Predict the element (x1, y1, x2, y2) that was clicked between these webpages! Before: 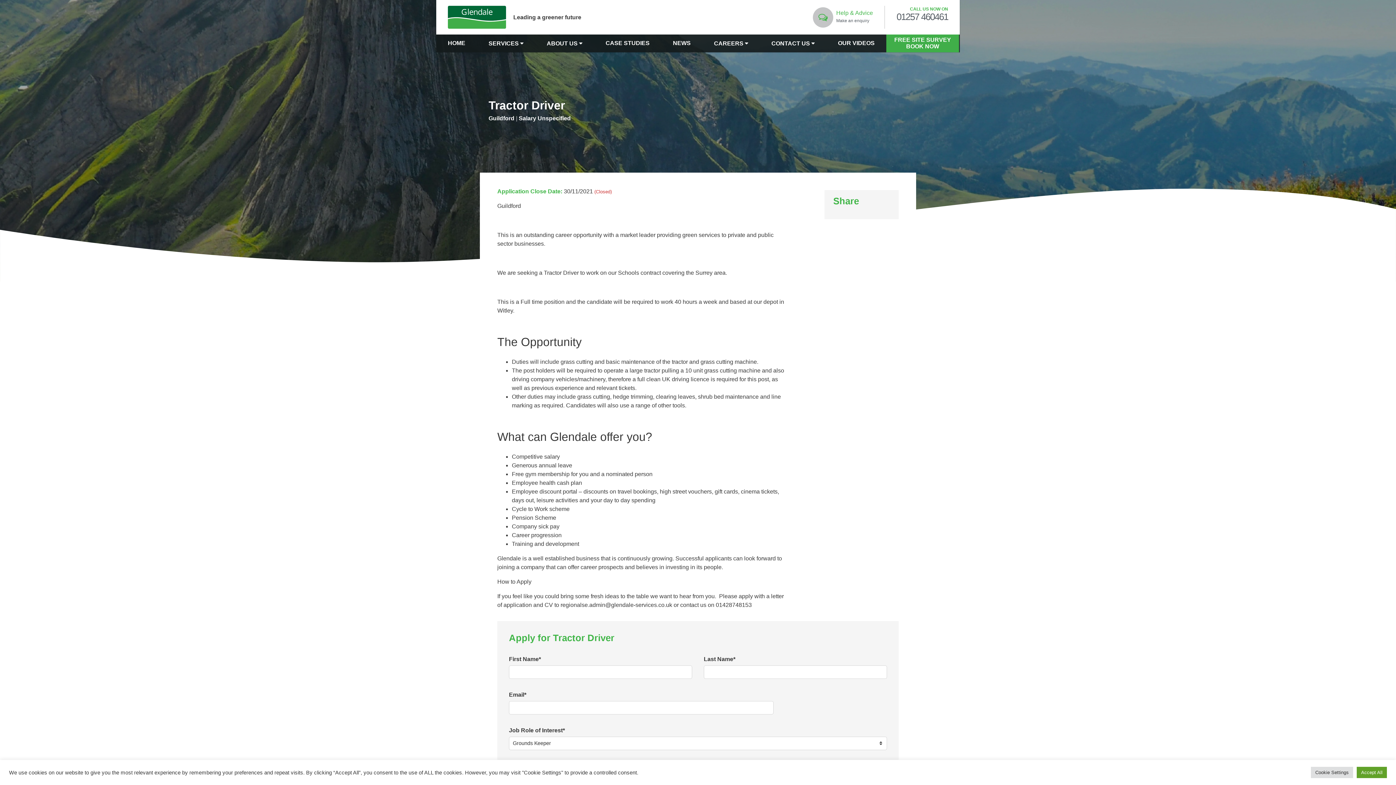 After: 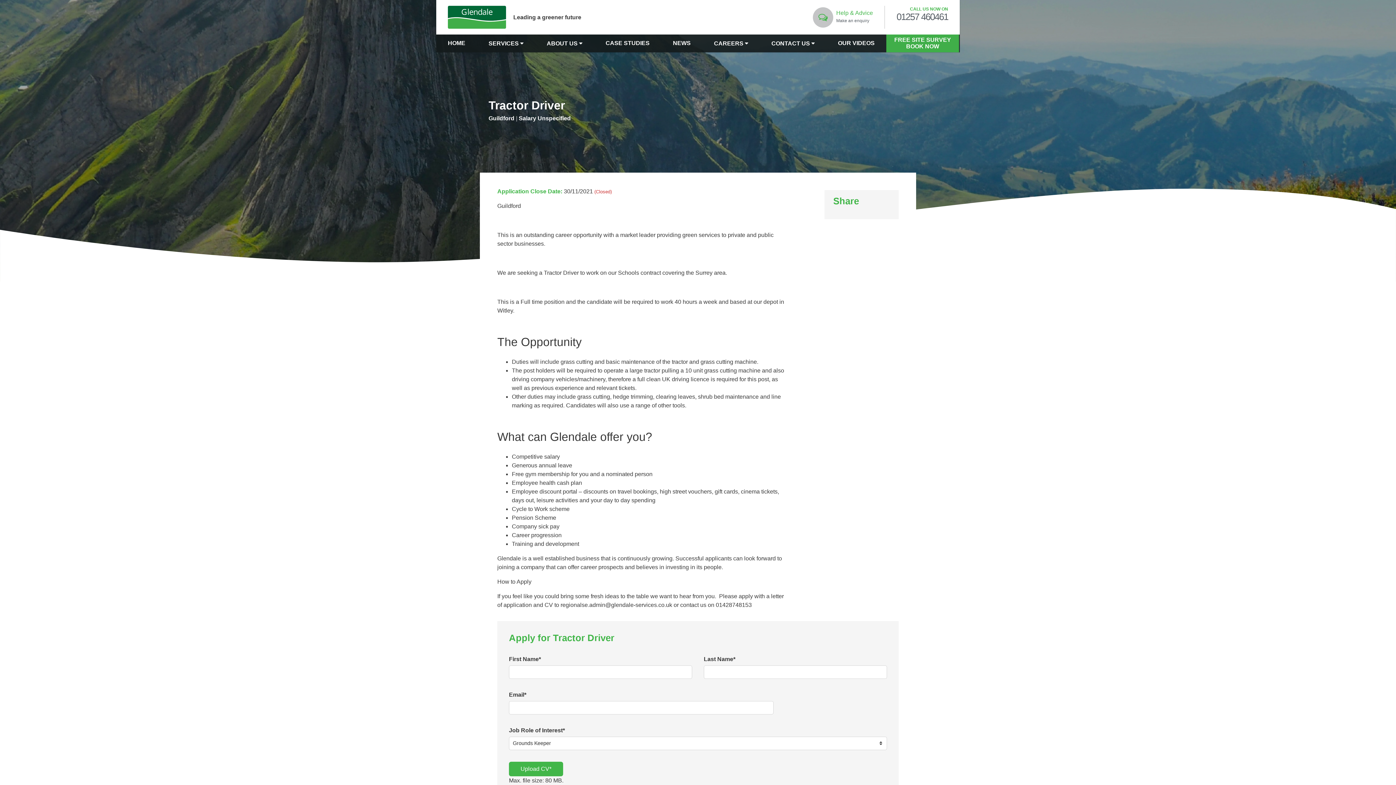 Action: label: Accept All bbox: (1357, 767, 1387, 778)